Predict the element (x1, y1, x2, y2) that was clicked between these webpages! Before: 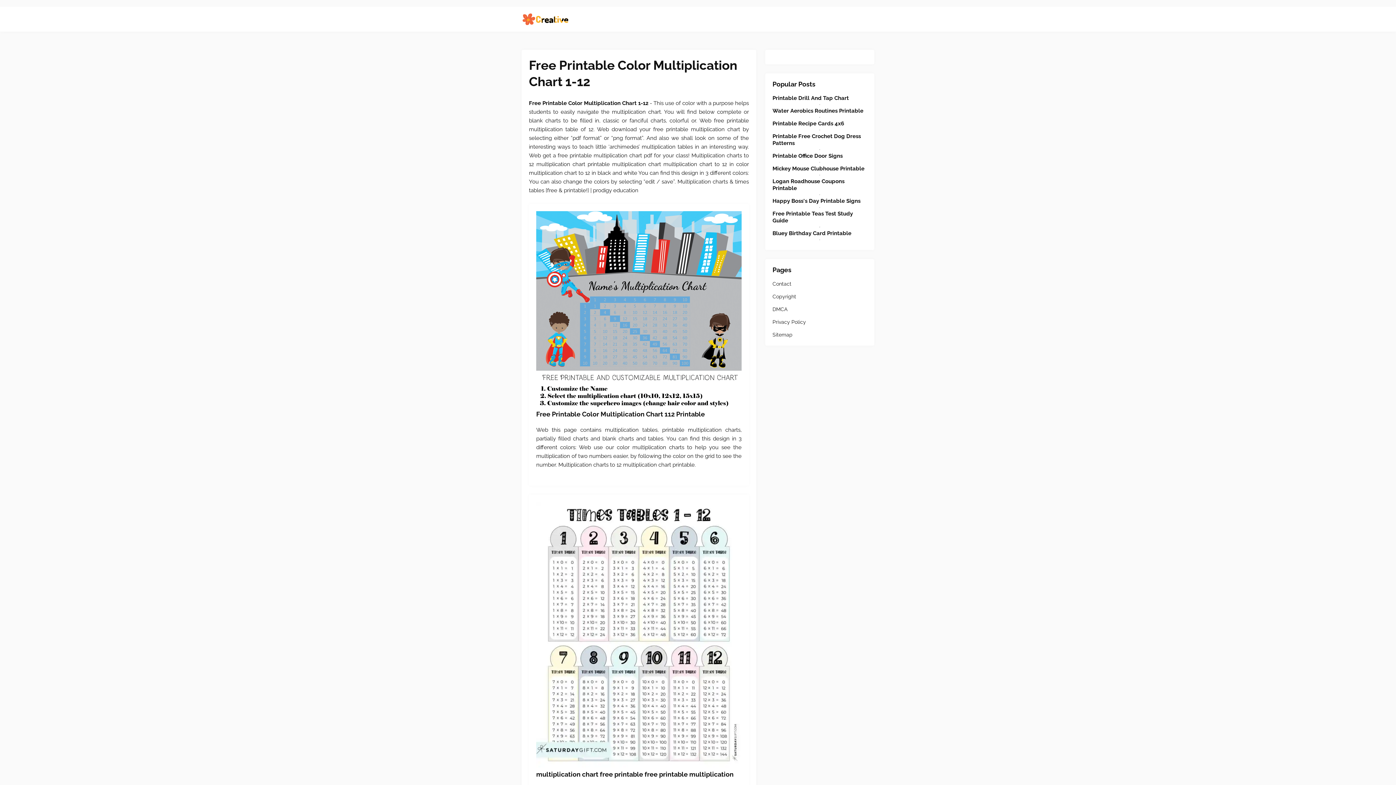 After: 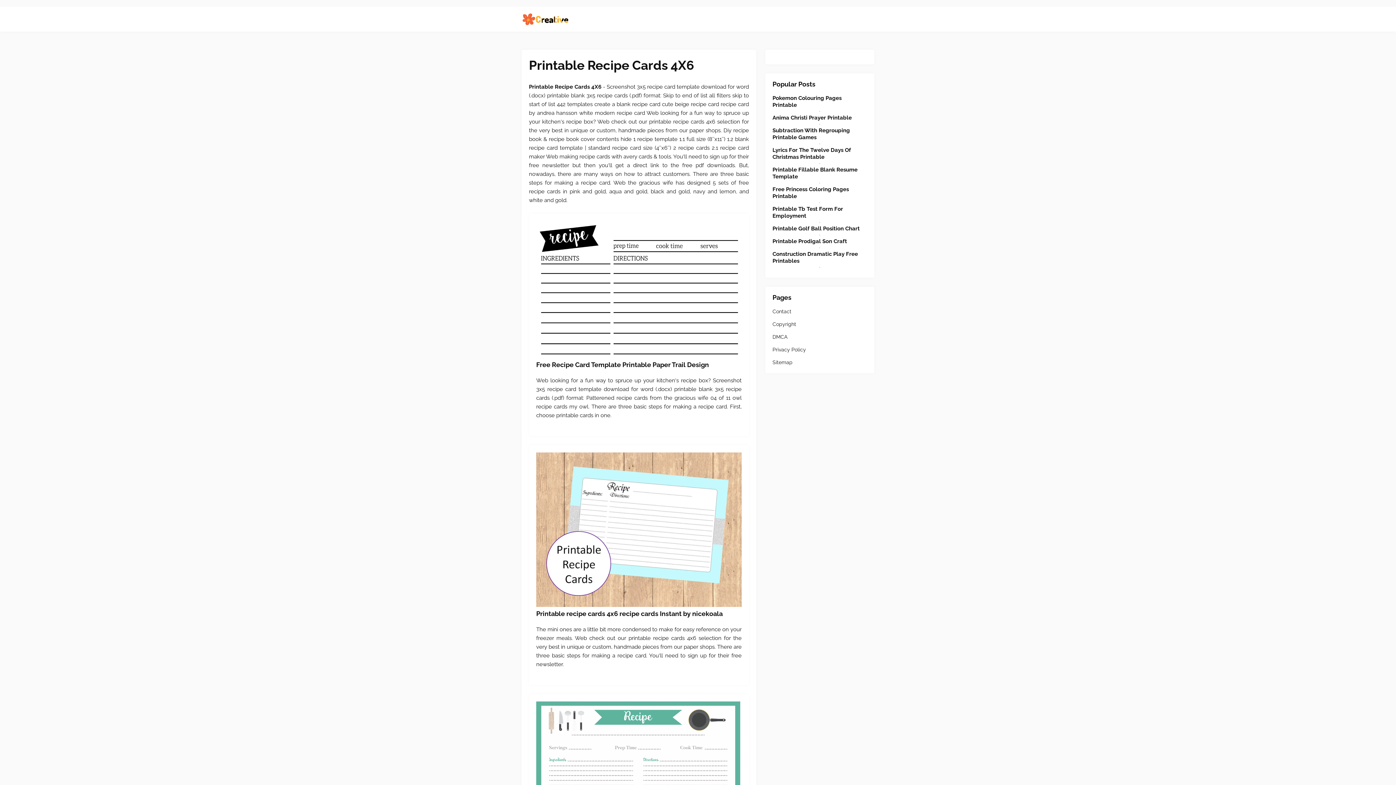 Action: bbox: (772, 120, 867, 127) label: Printable Recipe Cards 4x6